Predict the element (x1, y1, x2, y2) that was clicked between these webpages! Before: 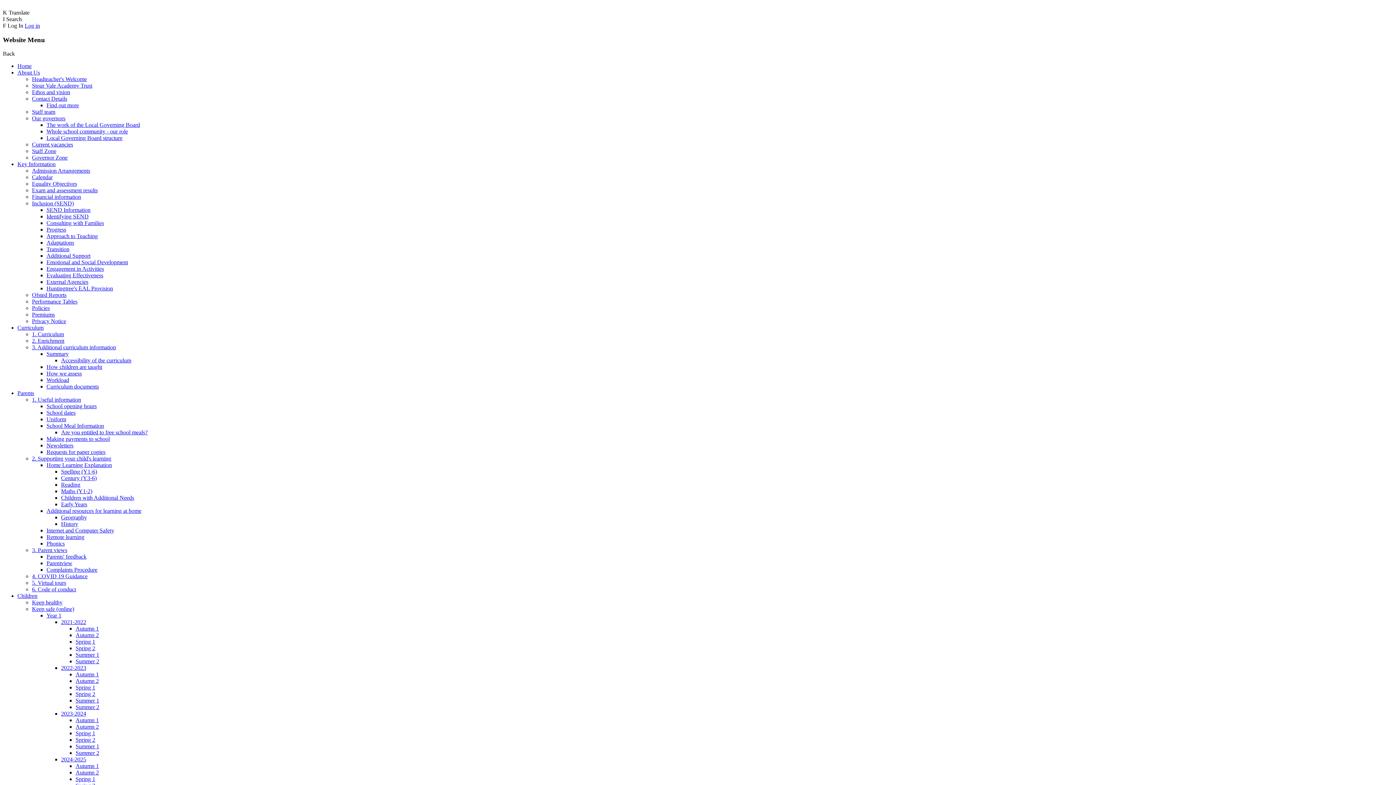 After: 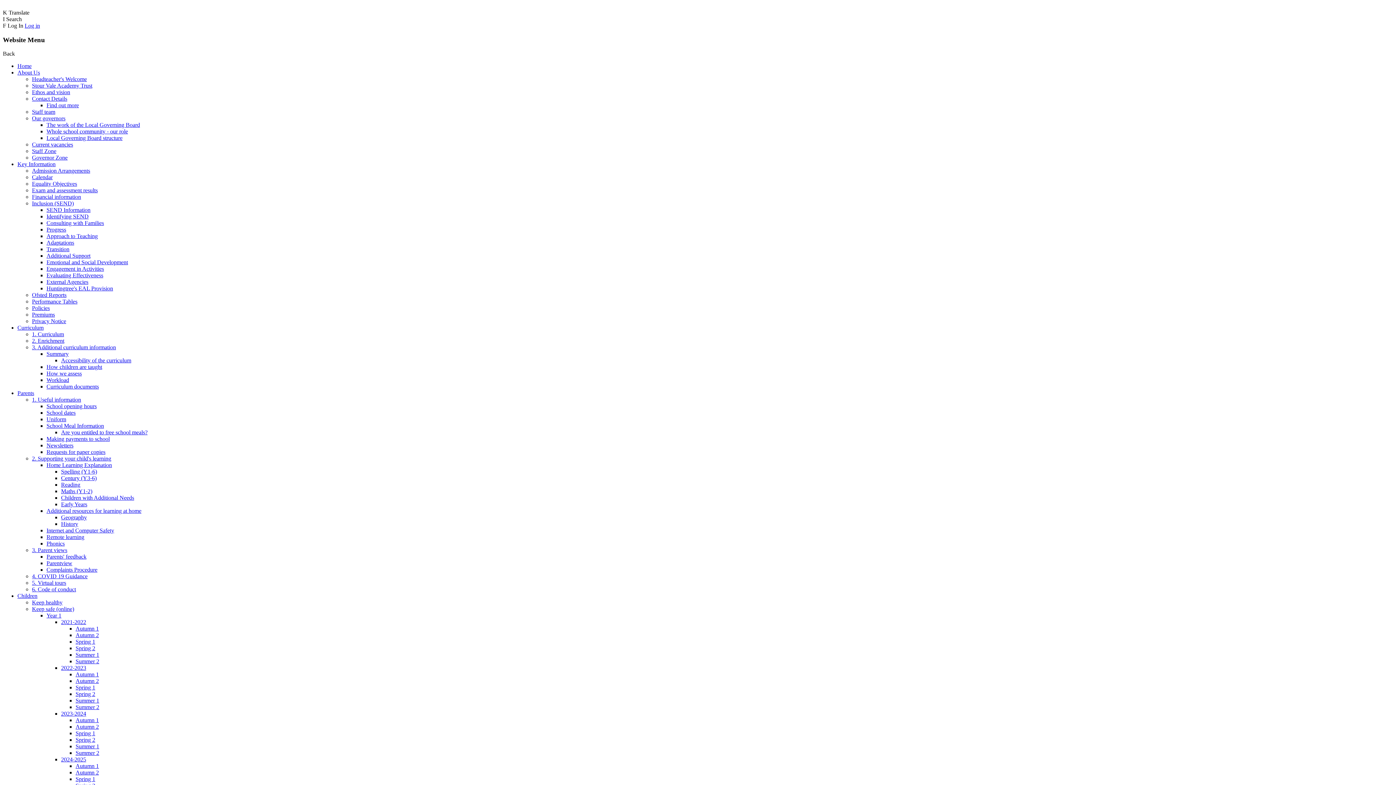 Action: label: SEND Information bbox: (46, 207, 90, 213)